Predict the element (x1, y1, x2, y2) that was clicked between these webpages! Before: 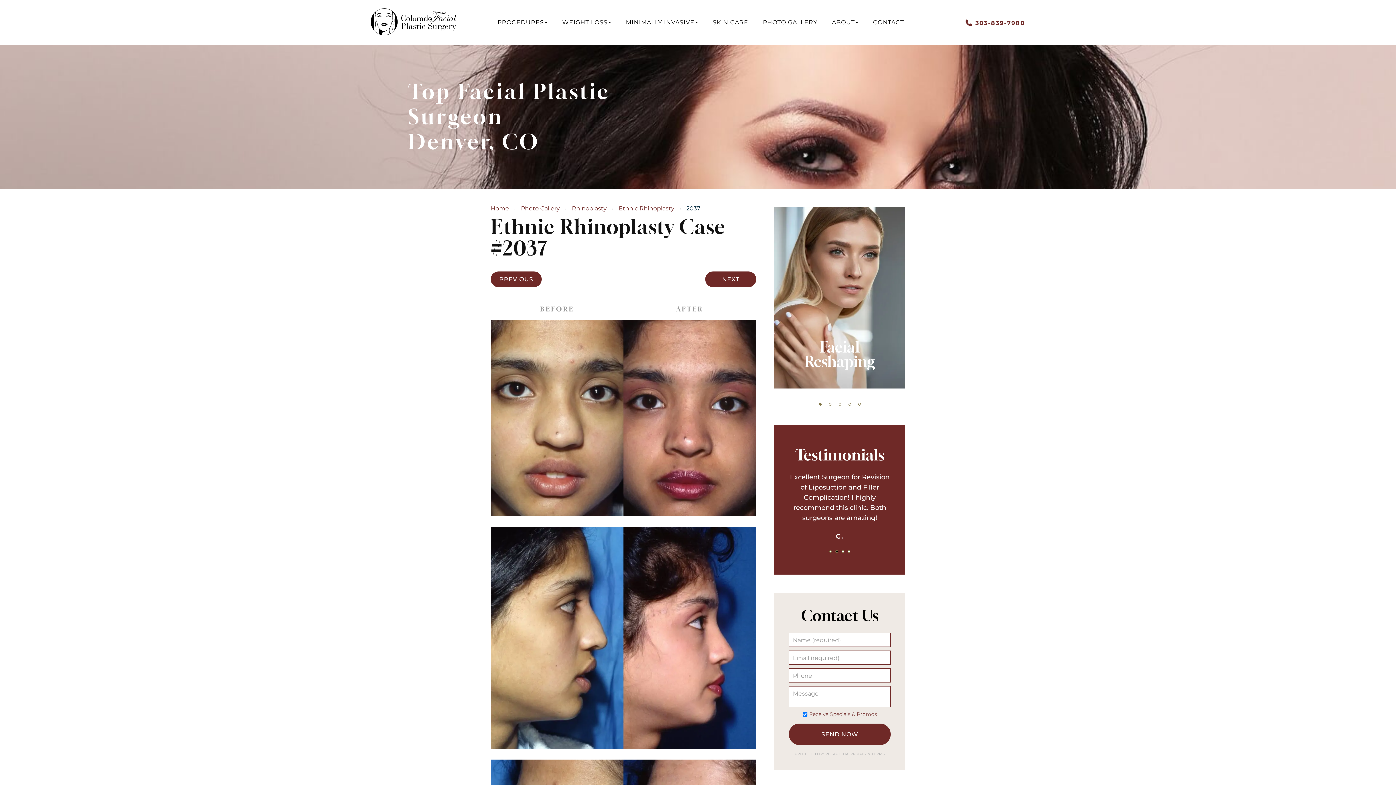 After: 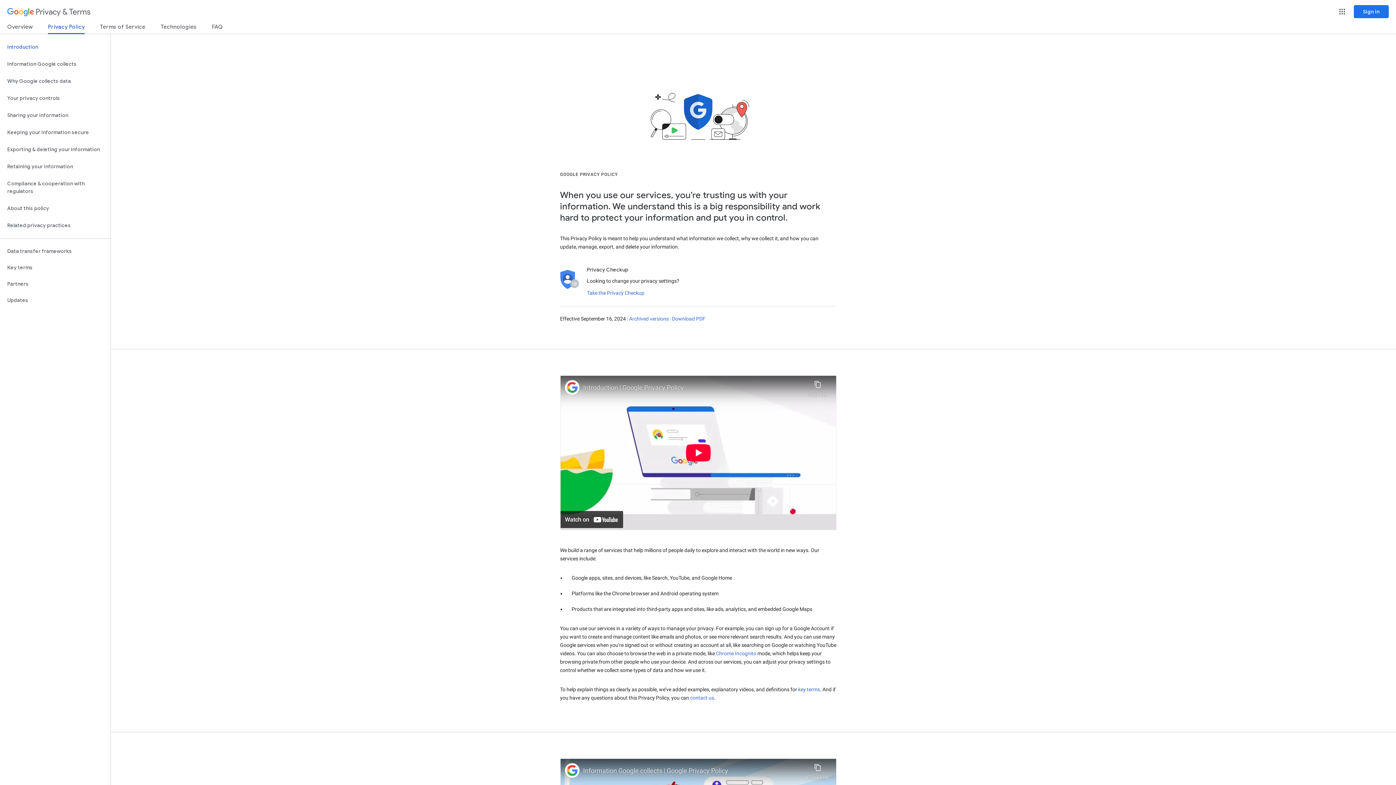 Action: bbox: (850, 752, 868, 756) label: PRIVACY 